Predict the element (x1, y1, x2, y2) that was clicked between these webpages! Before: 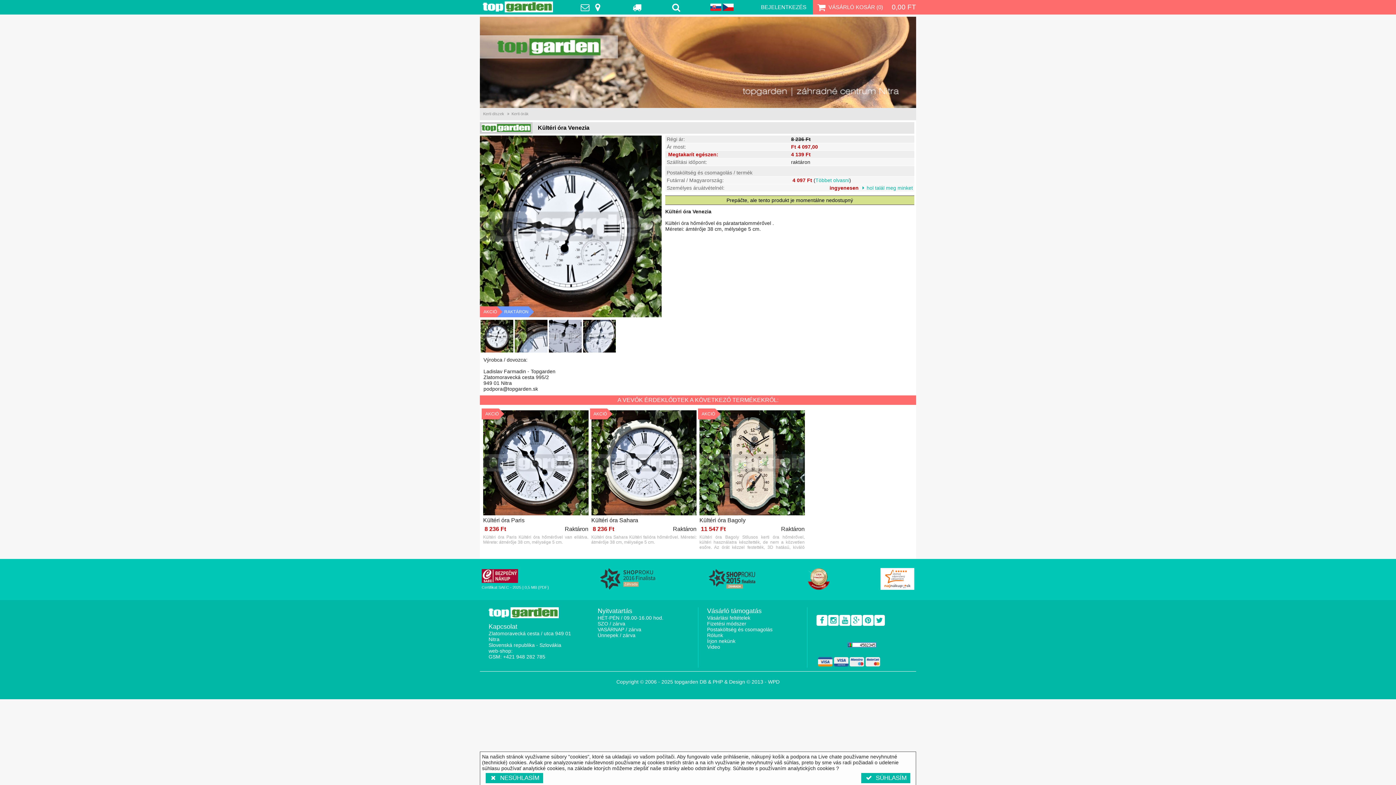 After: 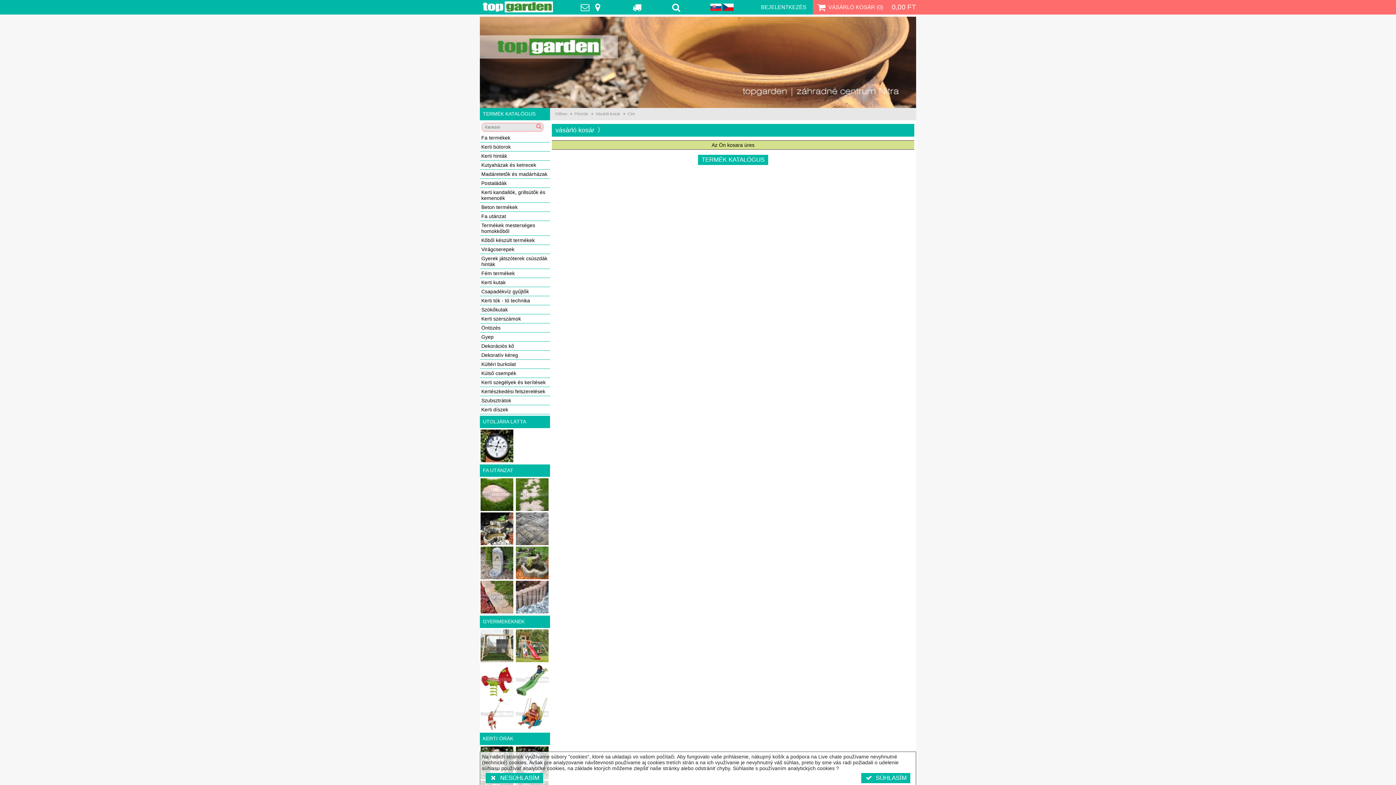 Action: label: 0,00 FT bbox: (892, 1, 916, 13)